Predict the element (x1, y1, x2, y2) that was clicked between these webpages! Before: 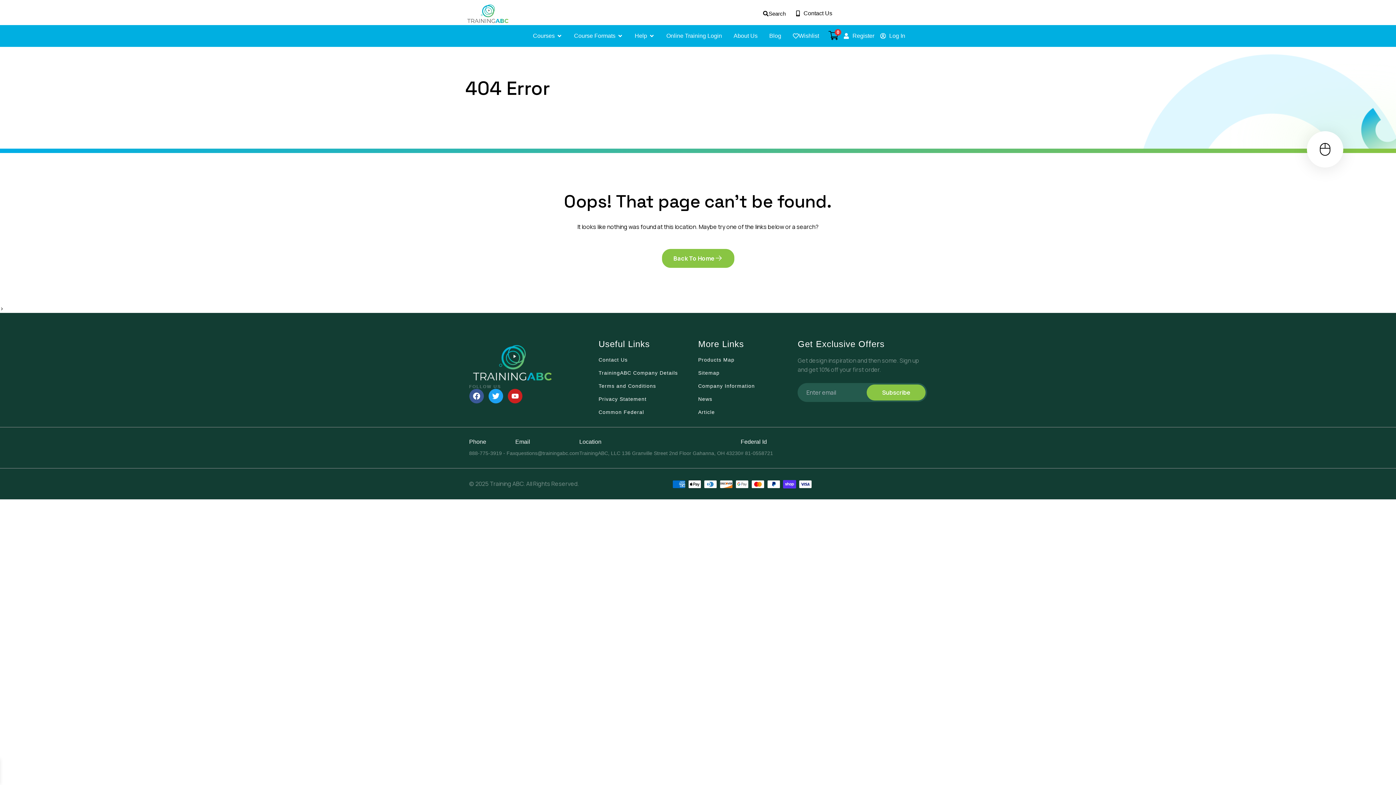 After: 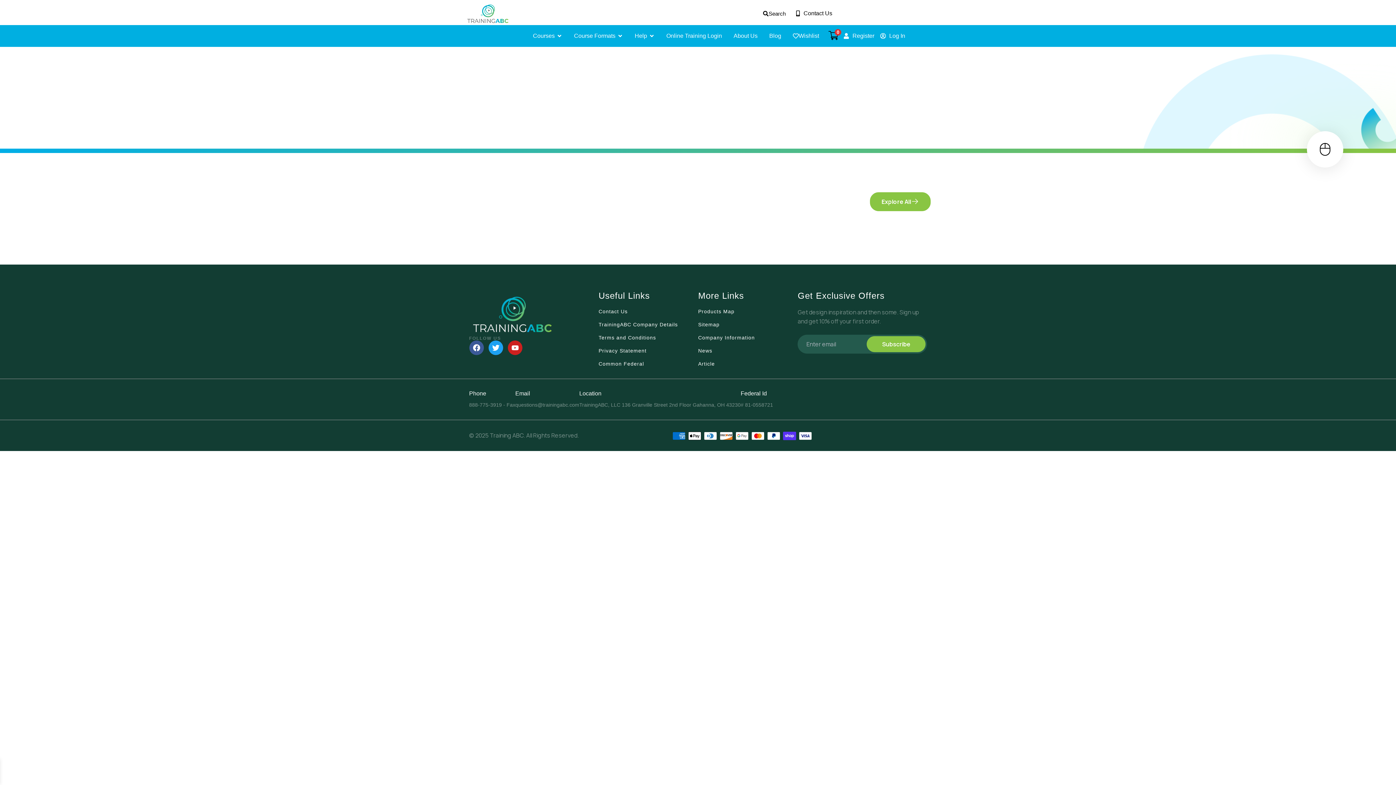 Action: bbox: (698, 408, 797, 416) label: Article